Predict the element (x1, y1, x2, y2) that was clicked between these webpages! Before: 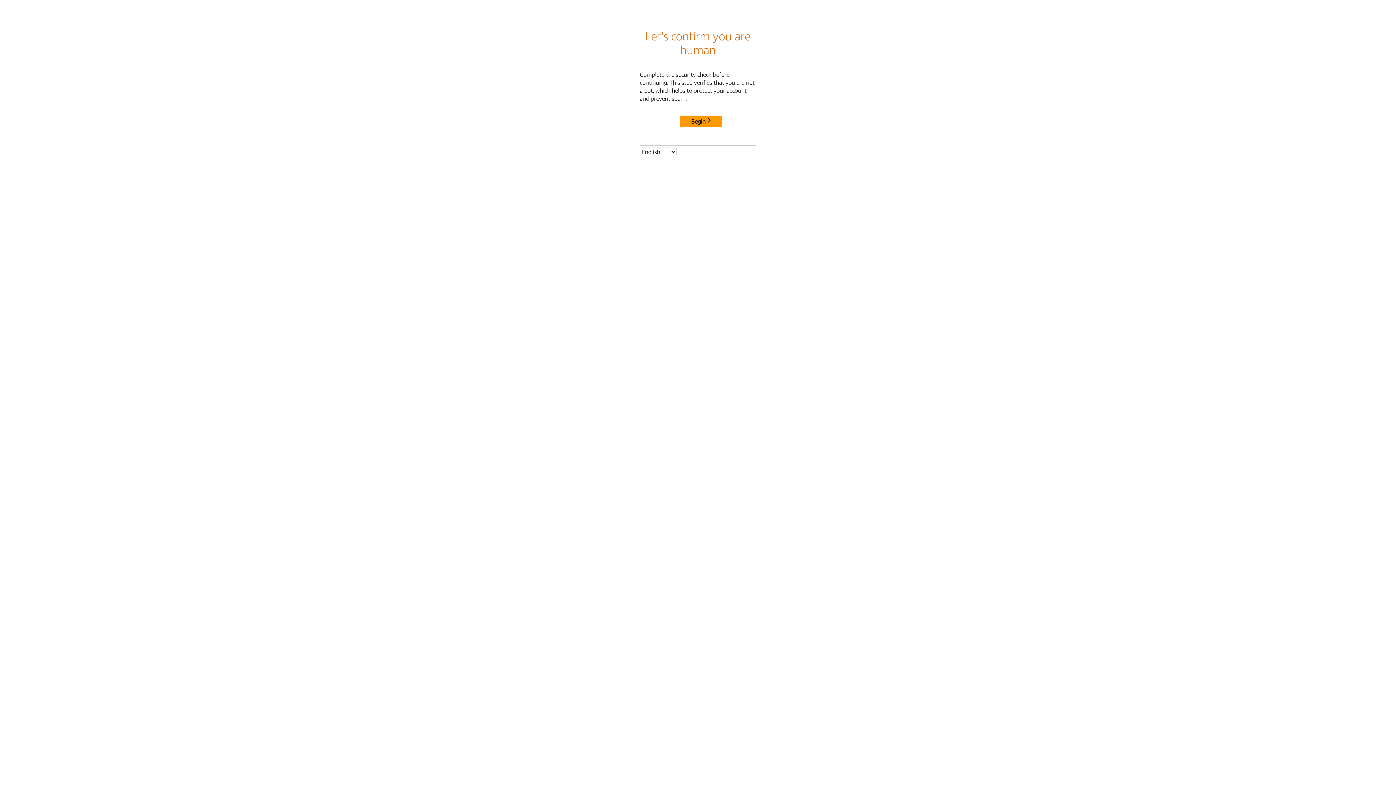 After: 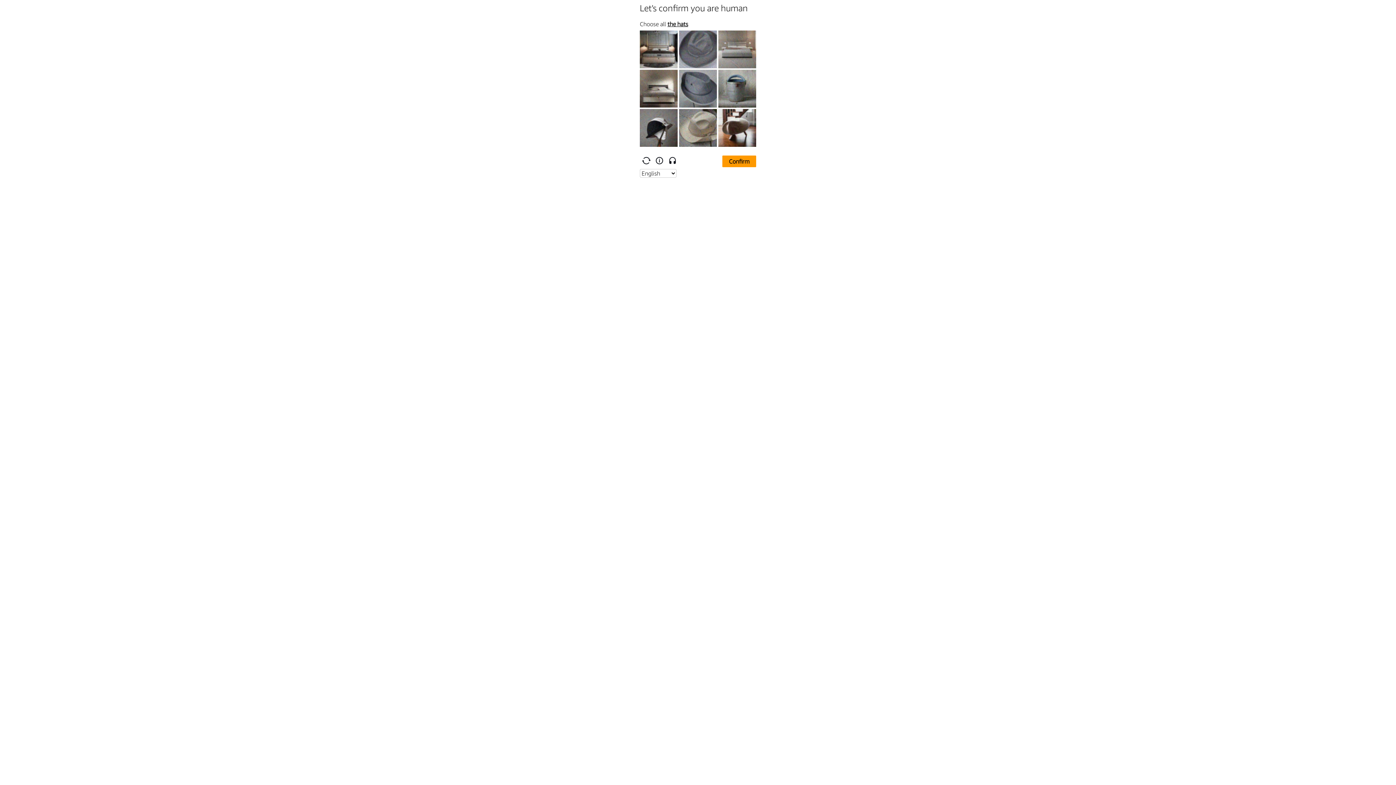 Action: bbox: (680, 115, 722, 127) label: Begin